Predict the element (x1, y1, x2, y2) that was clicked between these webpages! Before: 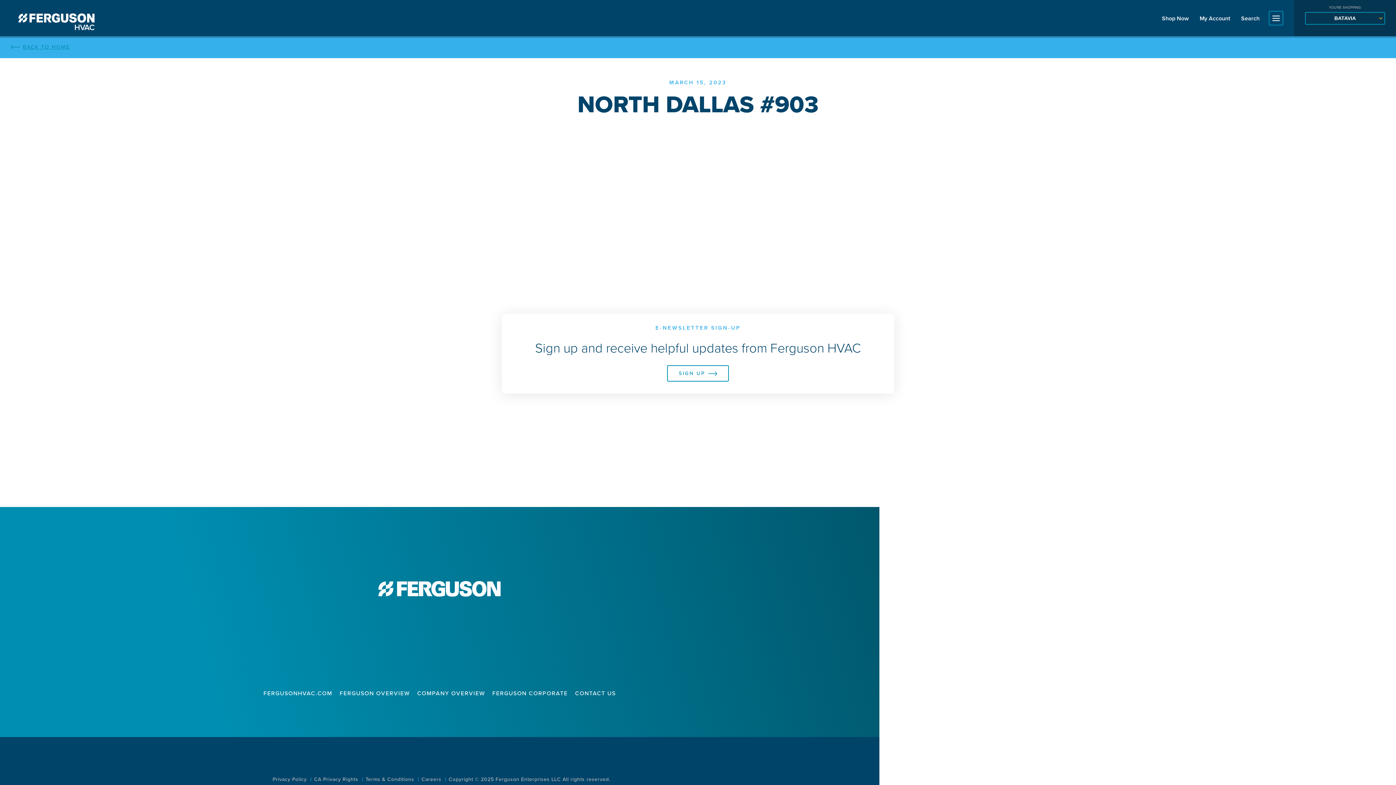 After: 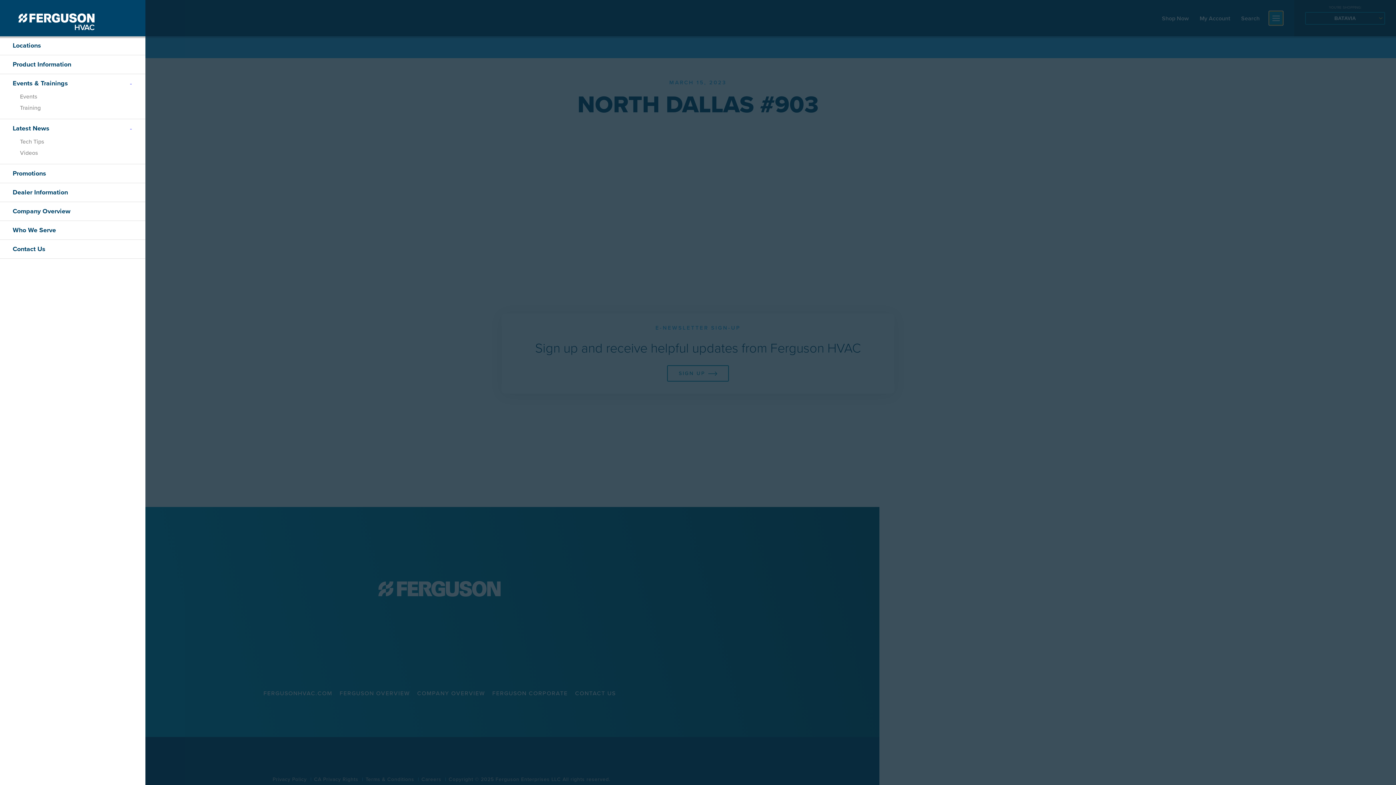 Action: bbox: (1269, 10, 1283, 25)